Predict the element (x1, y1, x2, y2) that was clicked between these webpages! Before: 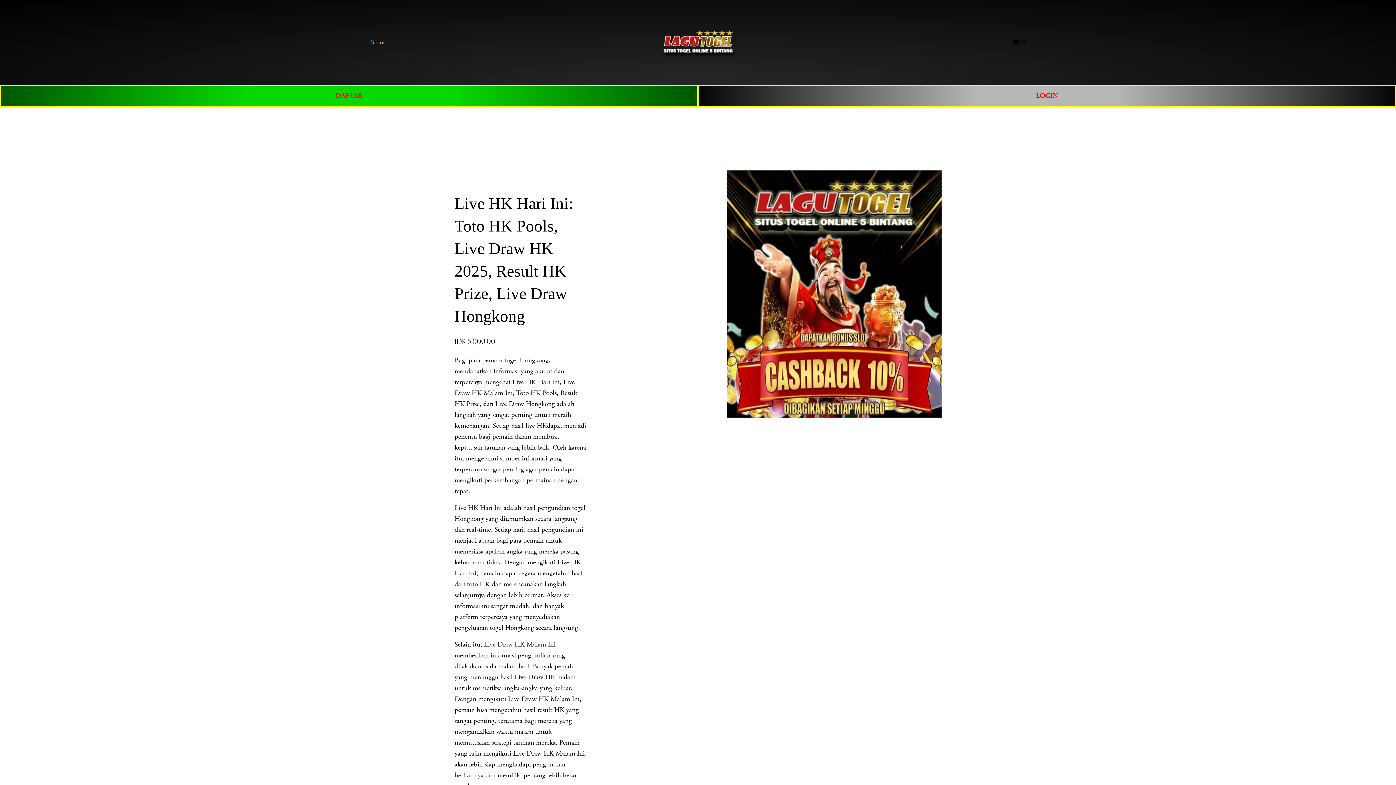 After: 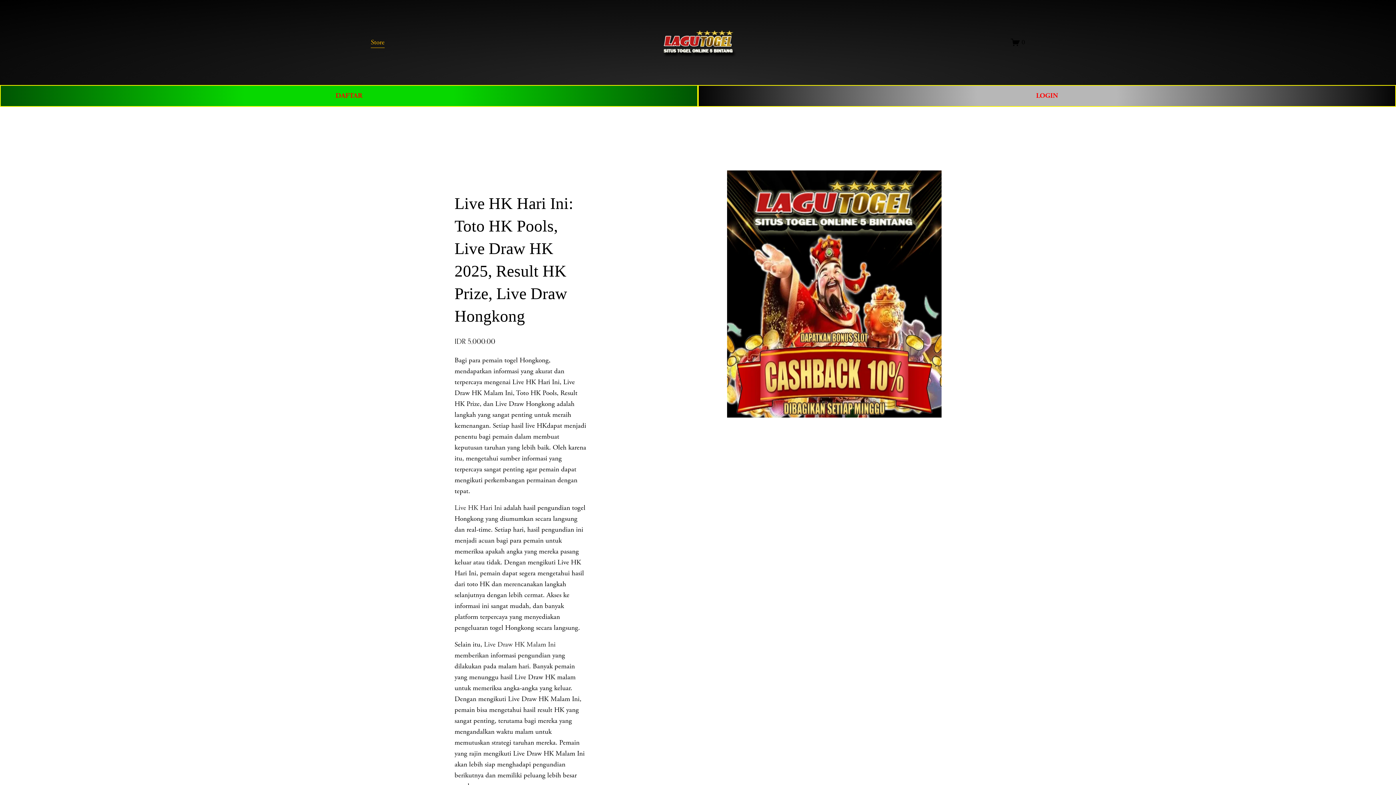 Action: label: 0 bbox: (1011, 37, 1025, 47)